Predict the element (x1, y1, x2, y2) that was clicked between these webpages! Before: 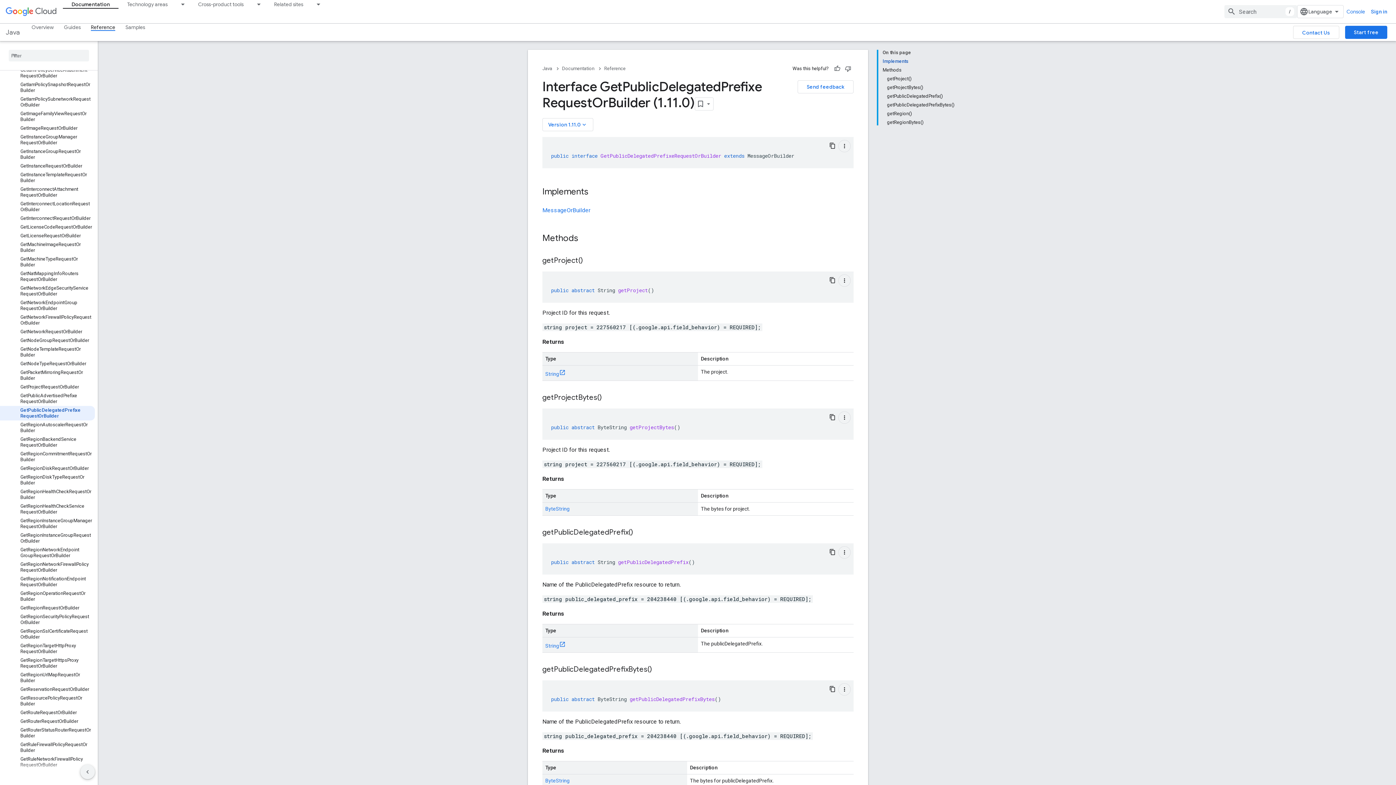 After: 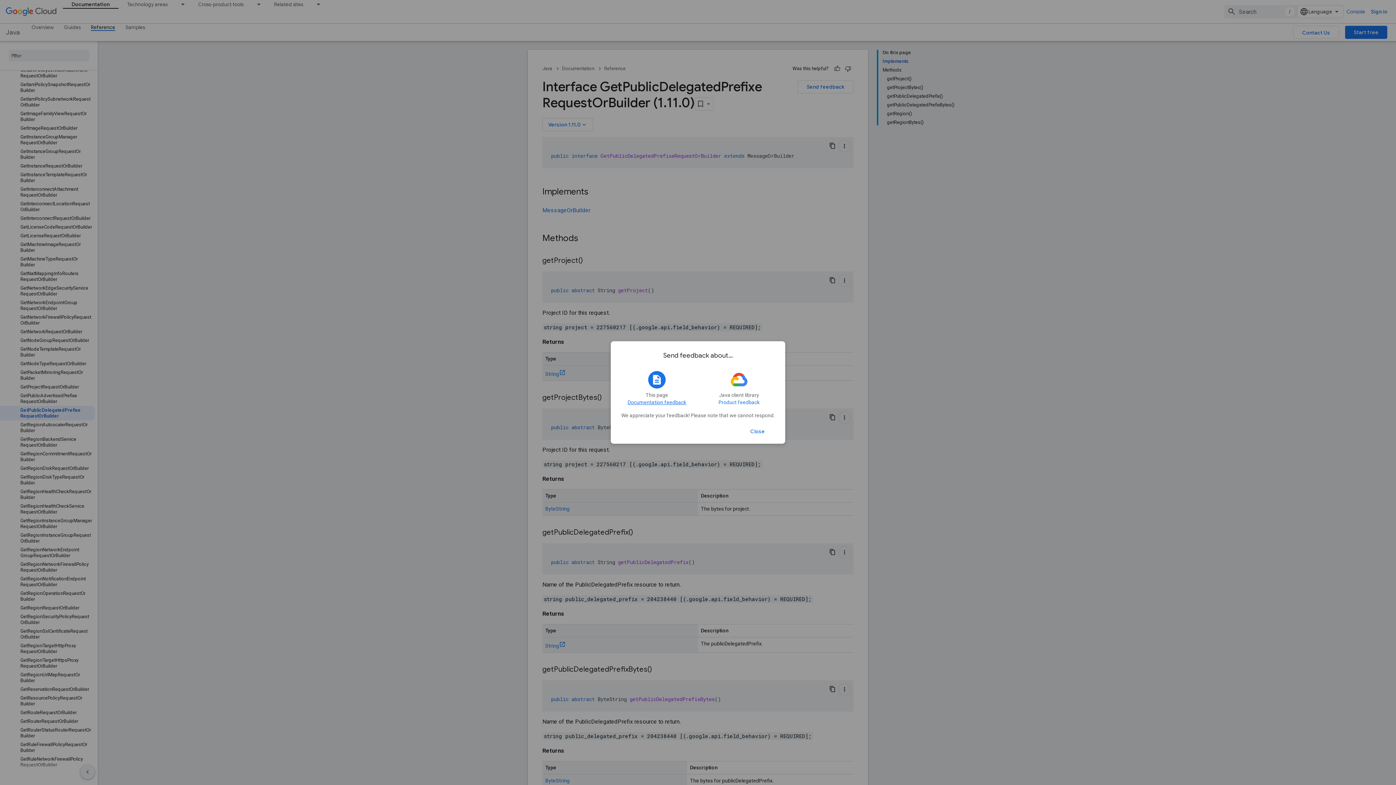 Action: bbox: (797, 80, 853, 93) label: Send feedback